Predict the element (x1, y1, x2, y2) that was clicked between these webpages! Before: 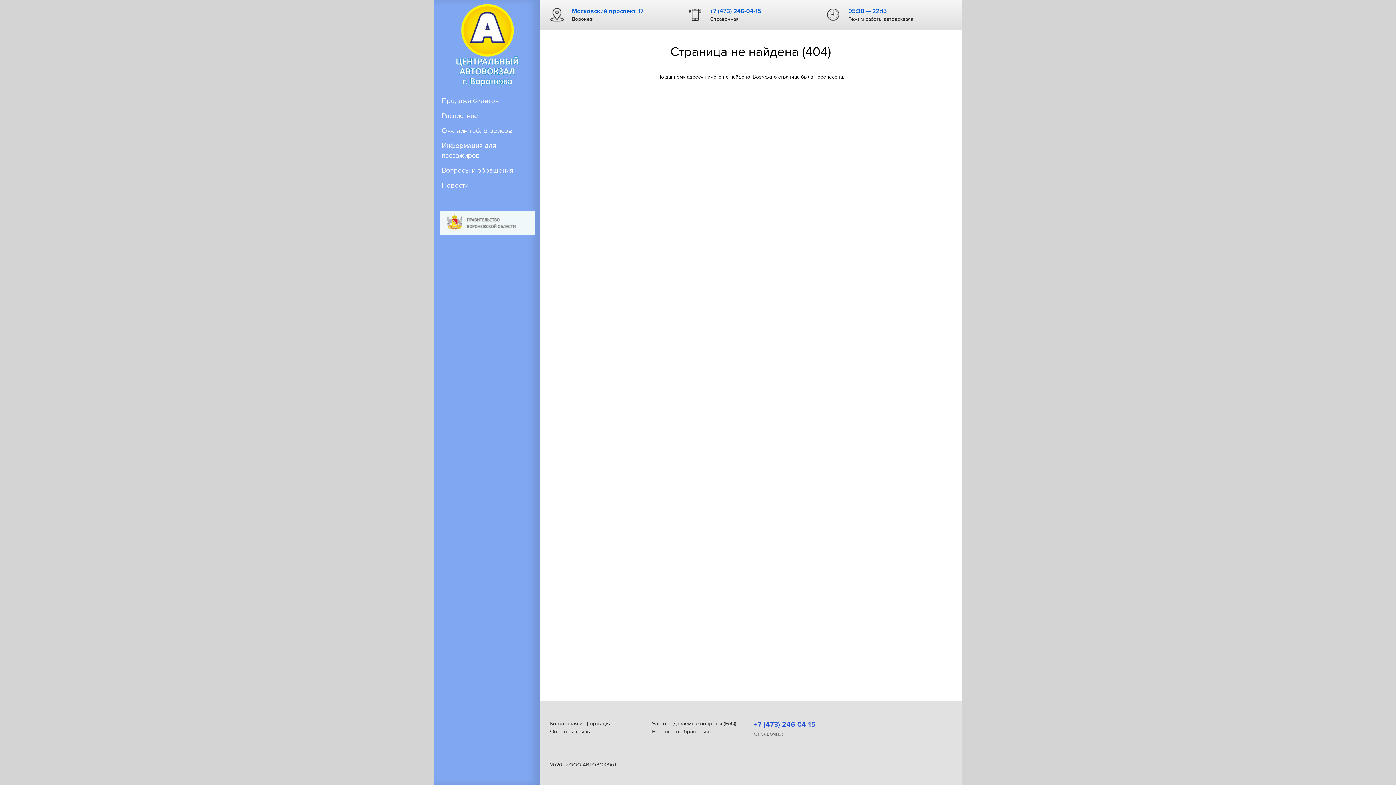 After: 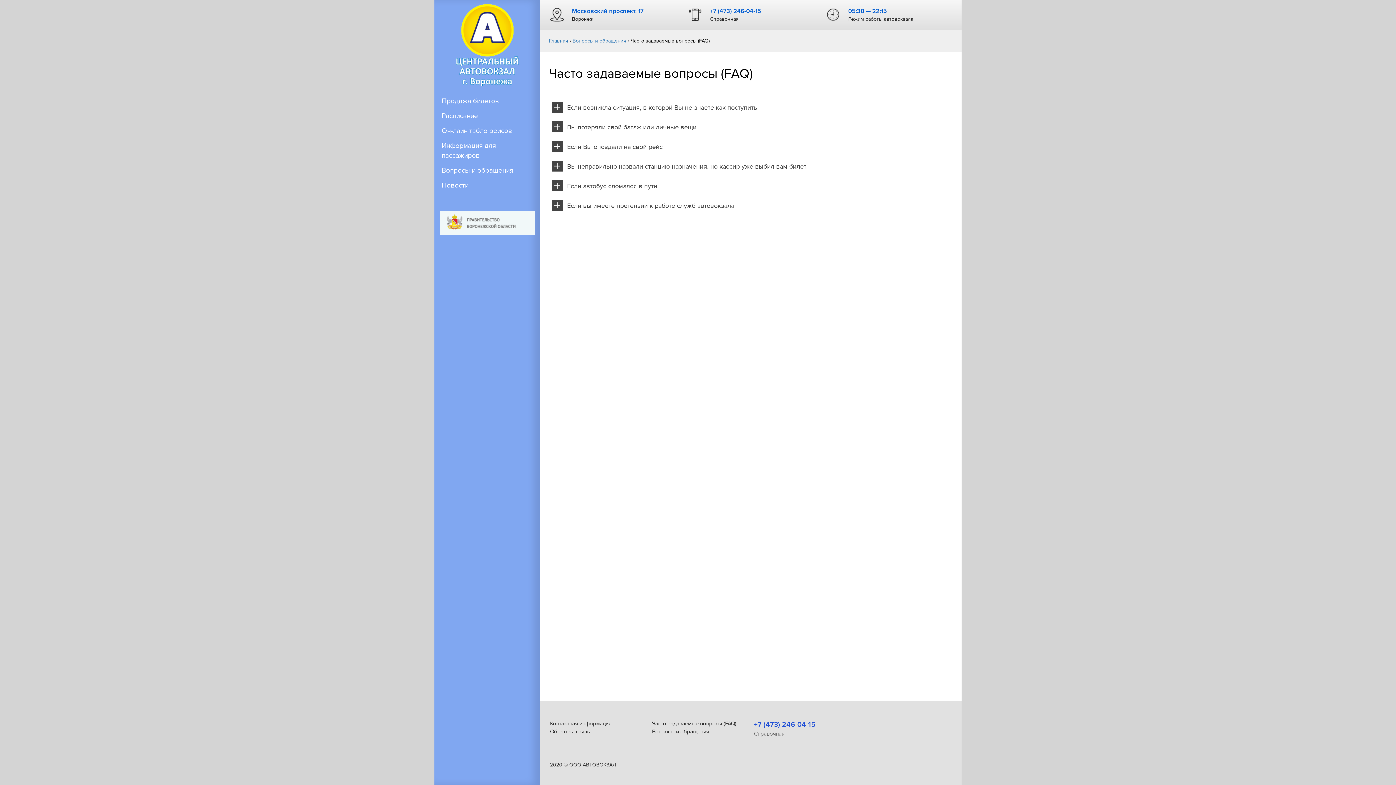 Action: label: Часто задаваемые вопросы (FAQ) bbox: (652, 720, 736, 727)